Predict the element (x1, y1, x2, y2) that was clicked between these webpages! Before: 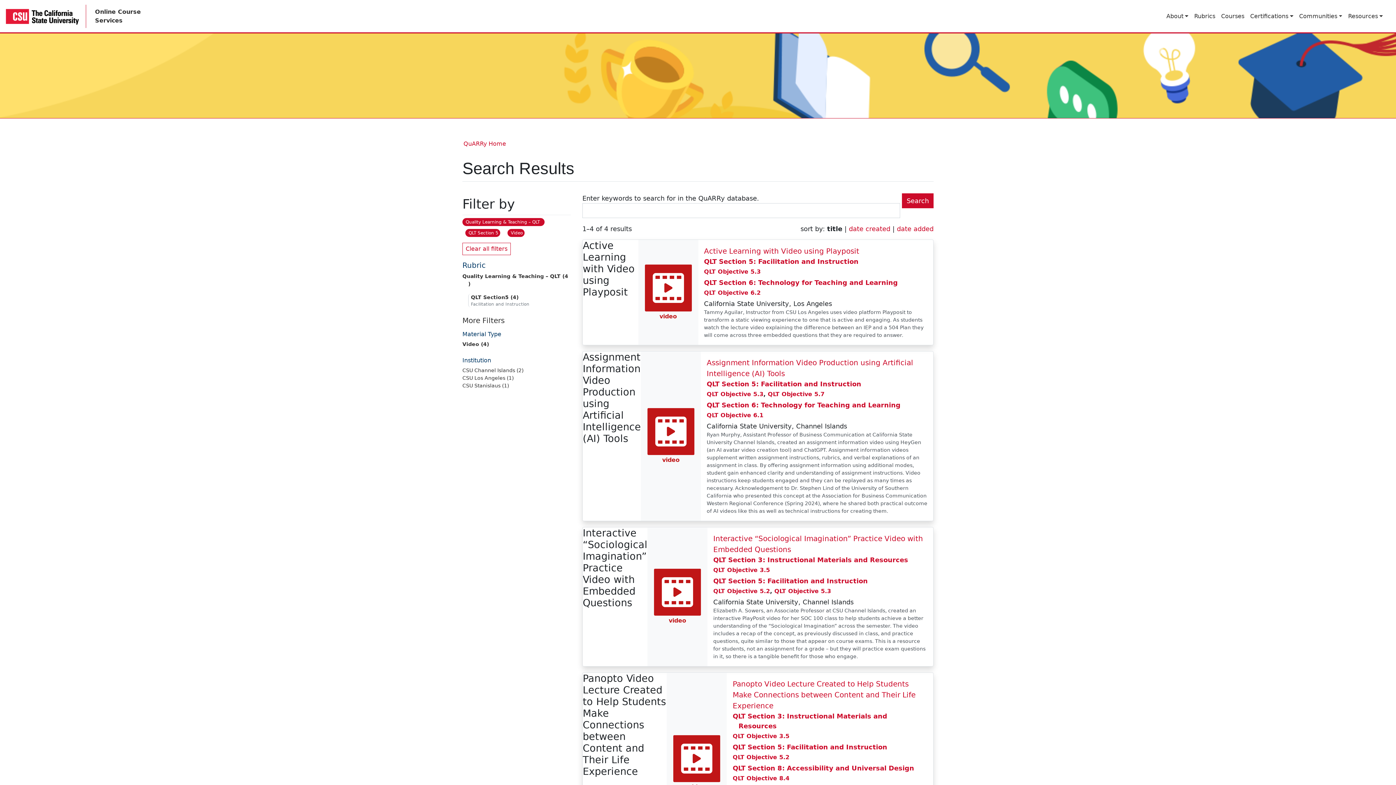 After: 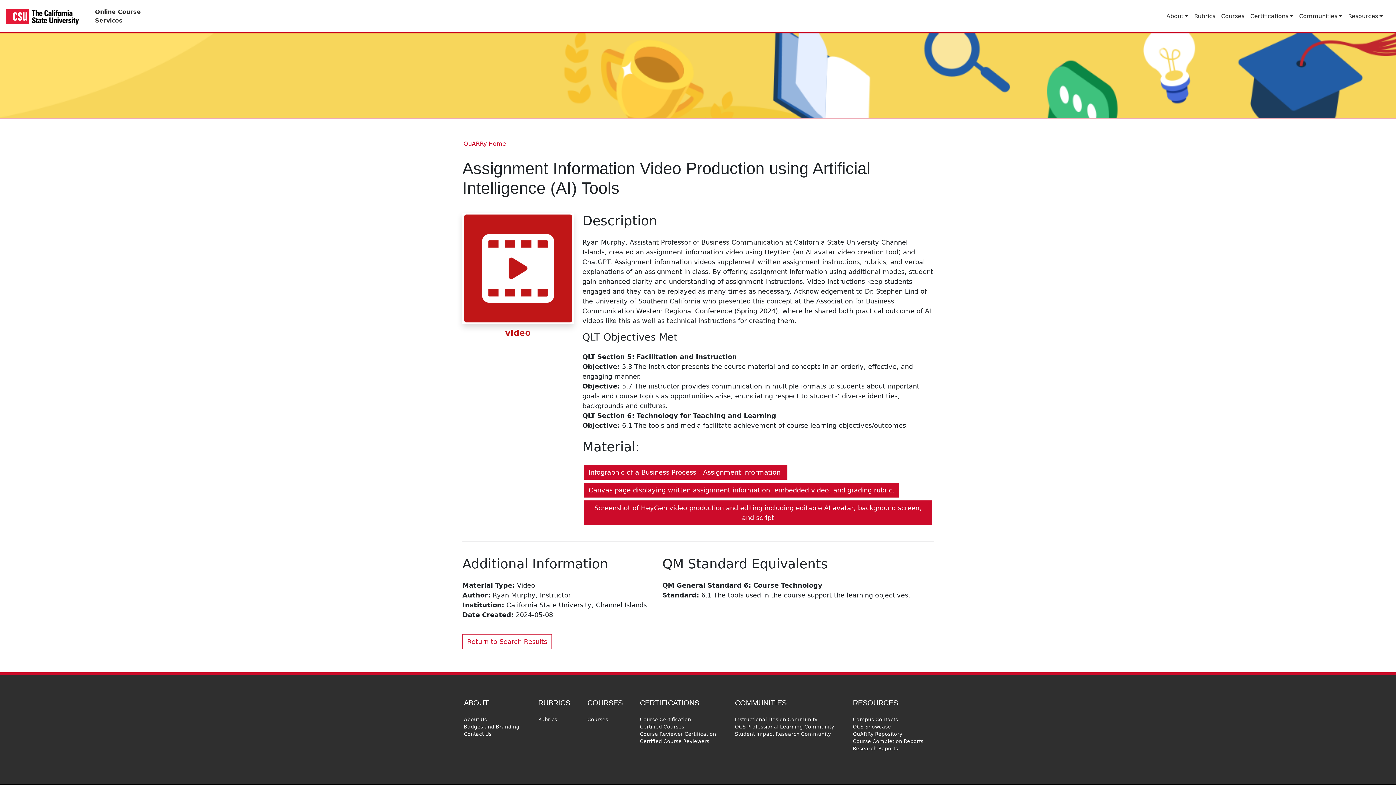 Action: label: Assignment Information Video Production using Artificial Intelligence (AI) Tools bbox: (706, 357, 927, 379)